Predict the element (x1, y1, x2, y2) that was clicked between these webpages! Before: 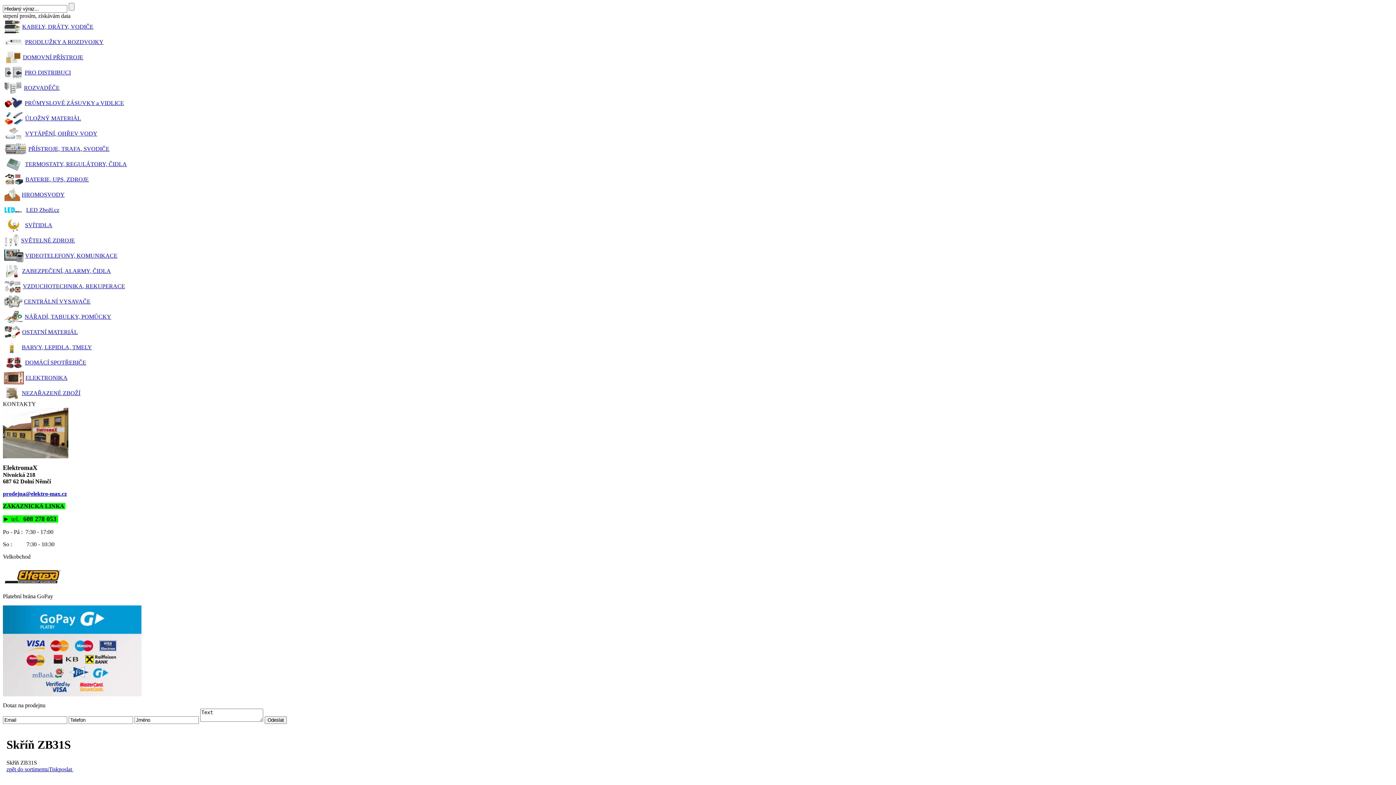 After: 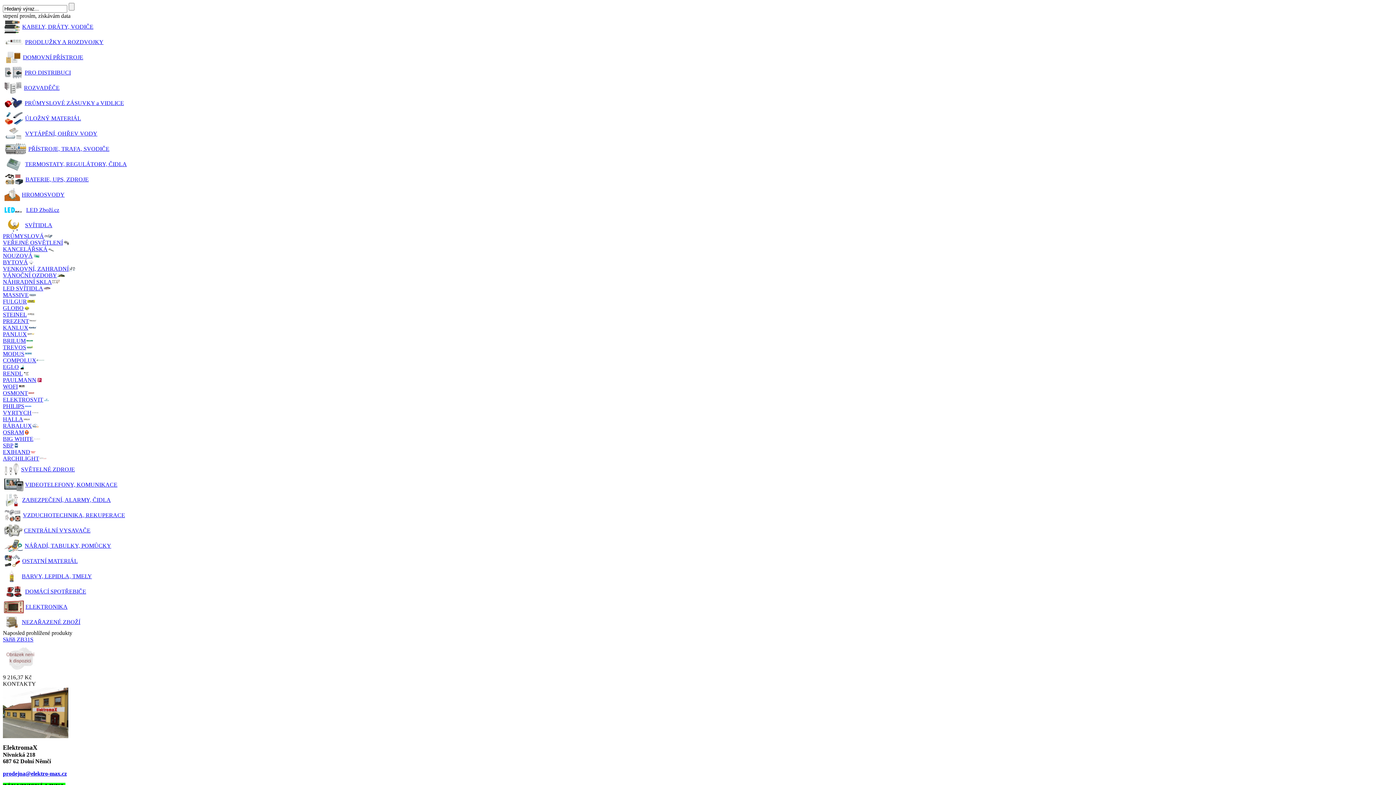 Action: bbox: (2, 217, 1393, 233) label: 	SVÍTIDLA